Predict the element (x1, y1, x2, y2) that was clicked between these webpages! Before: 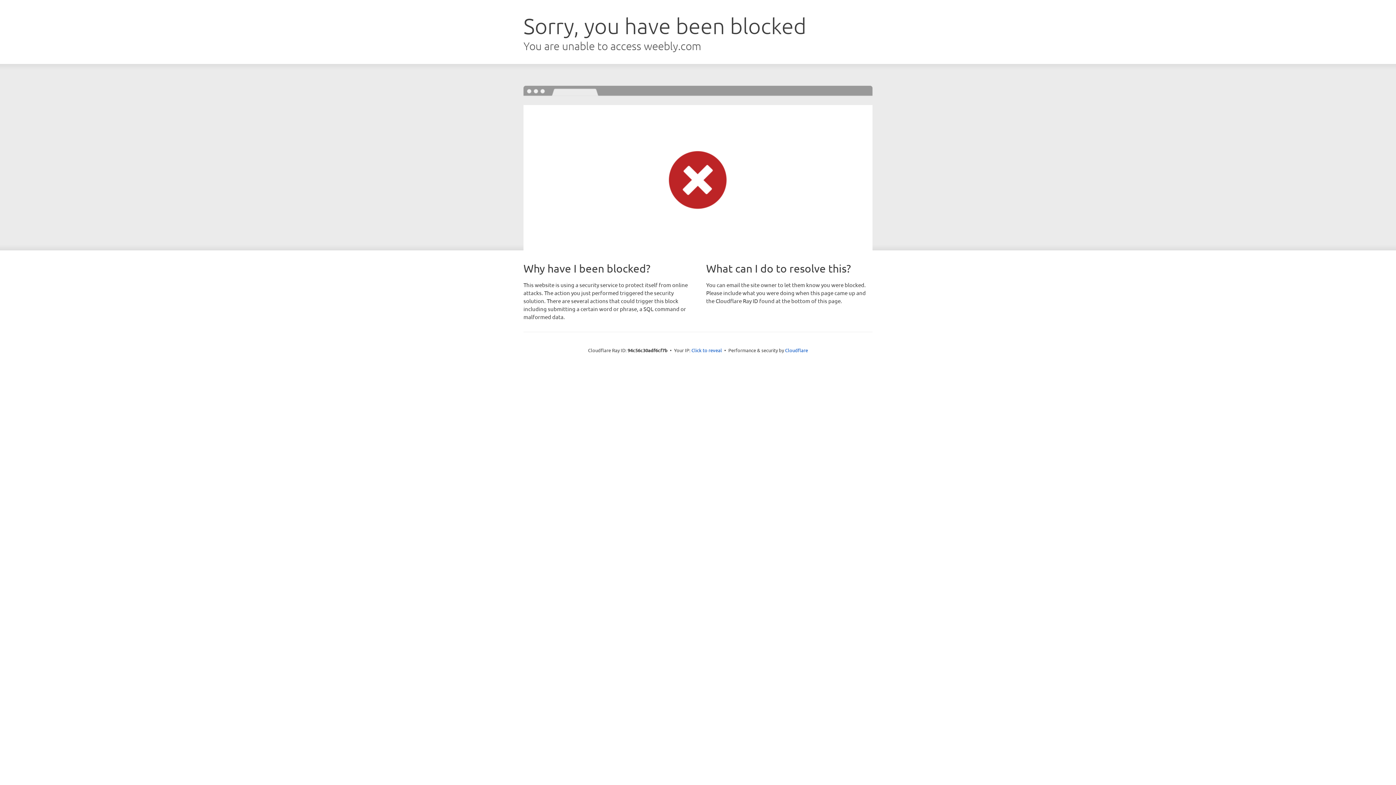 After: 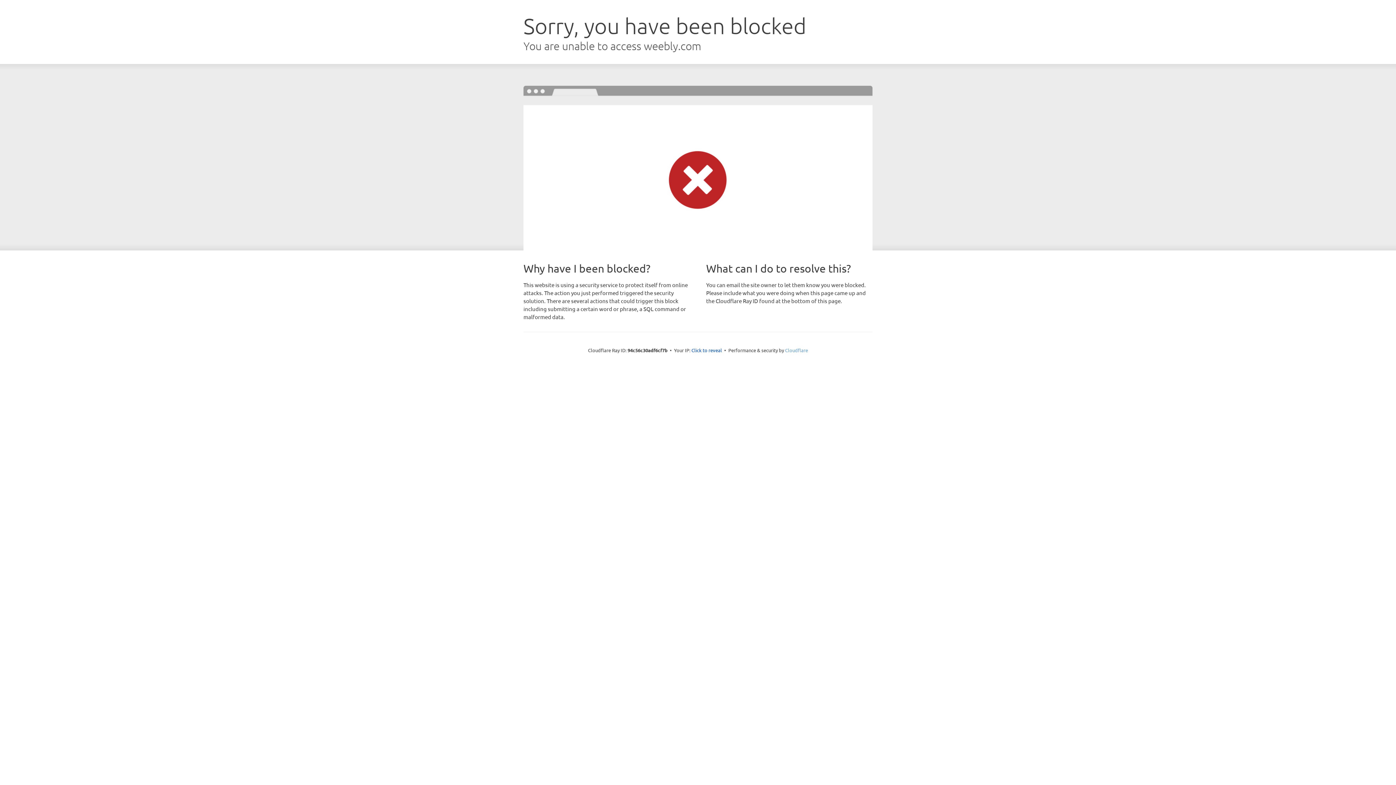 Action: label: Cloudflare bbox: (785, 347, 808, 353)